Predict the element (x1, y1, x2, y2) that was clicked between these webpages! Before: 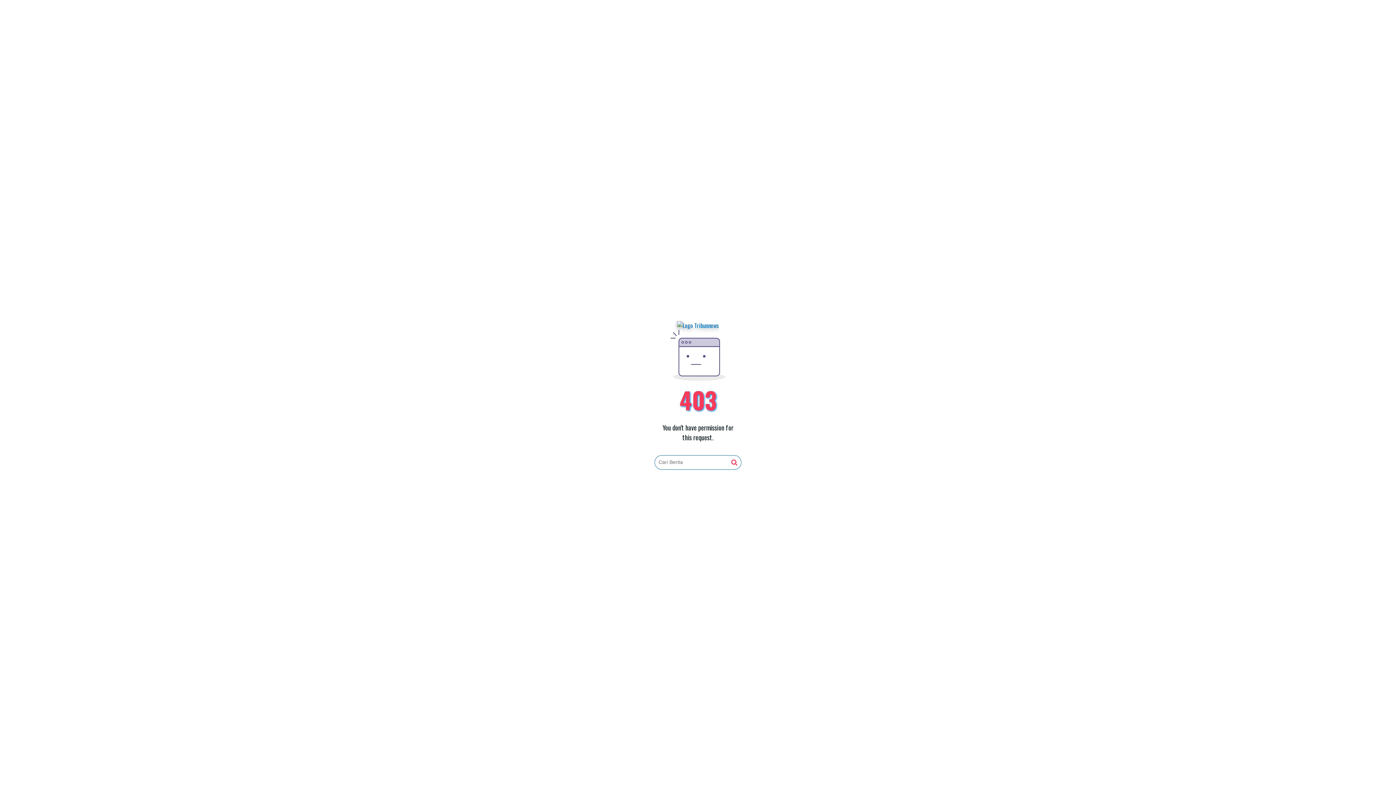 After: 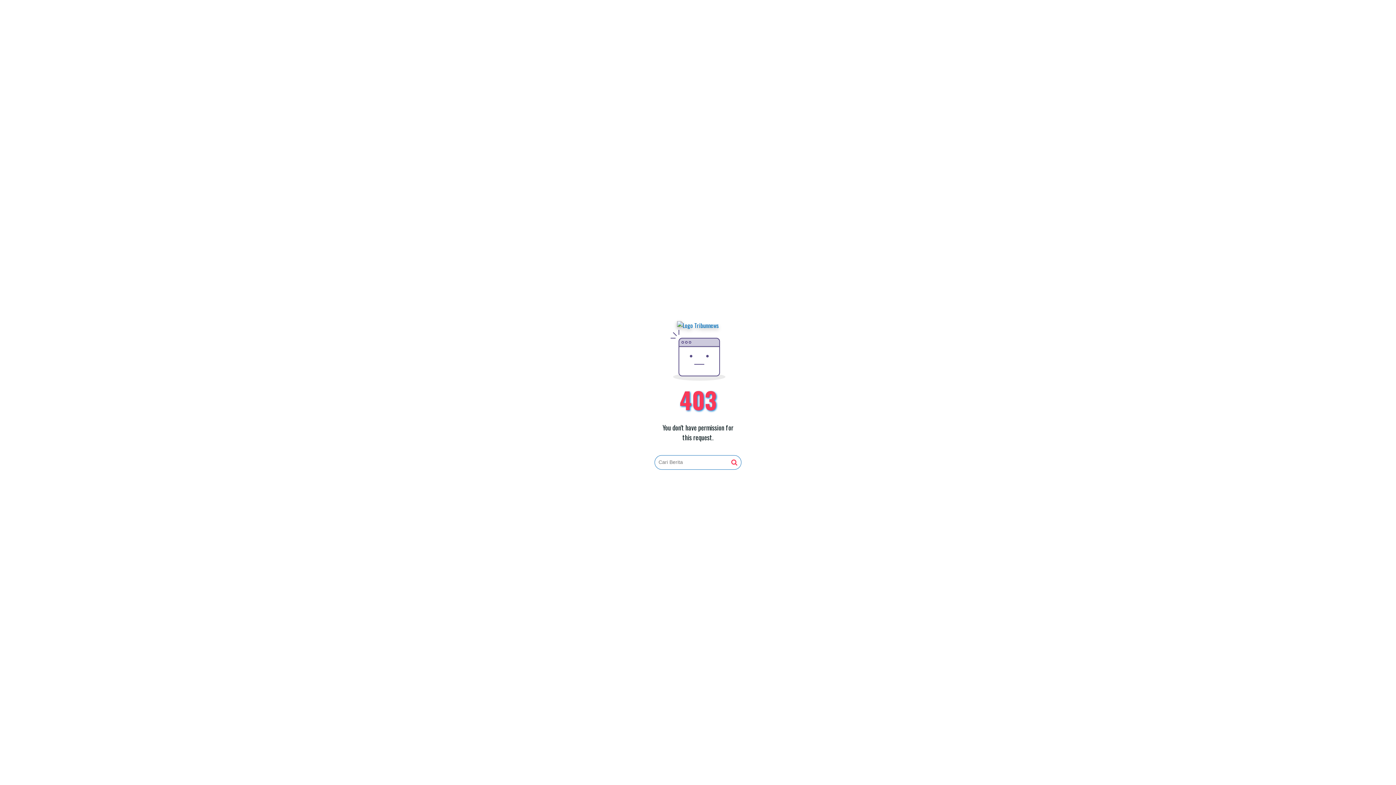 Action: bbox: (731, 459, 737, 466)